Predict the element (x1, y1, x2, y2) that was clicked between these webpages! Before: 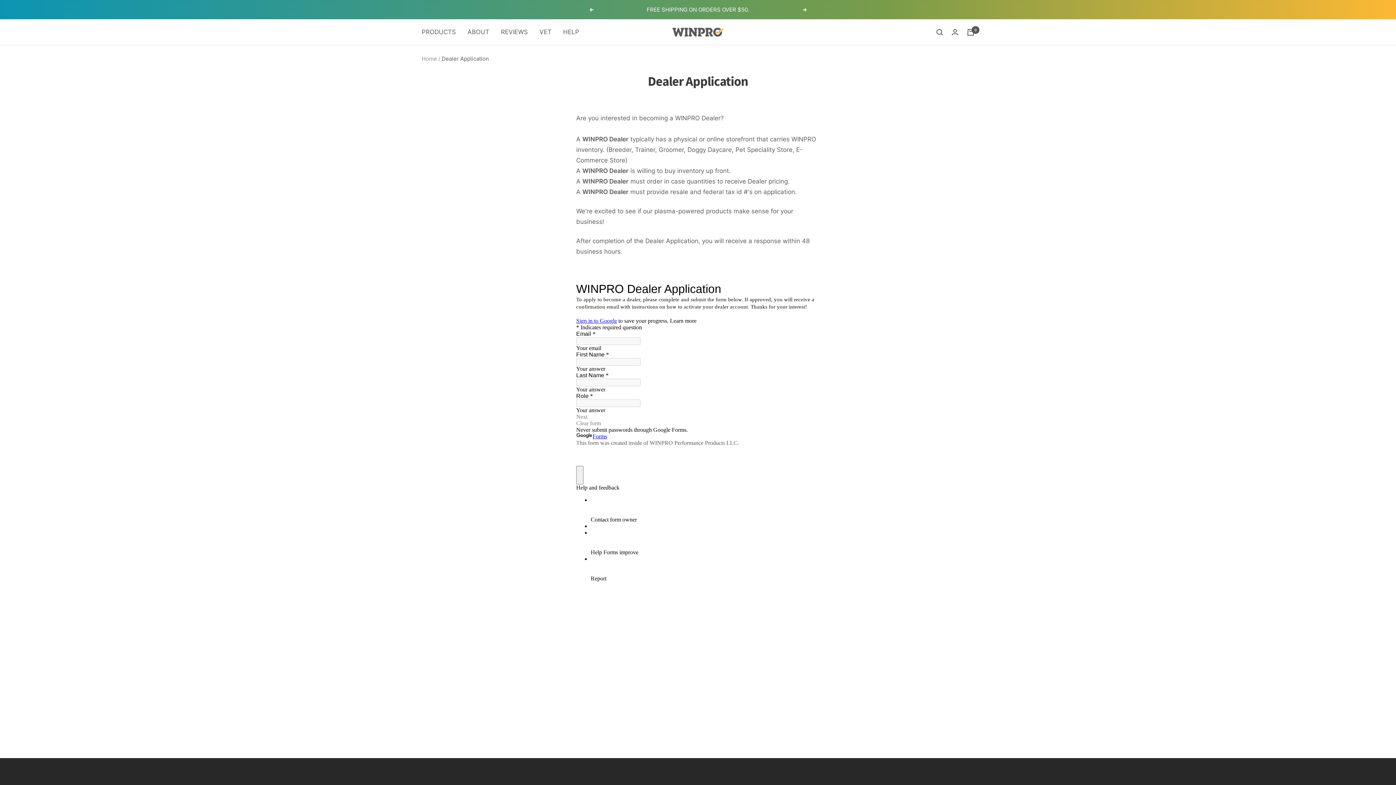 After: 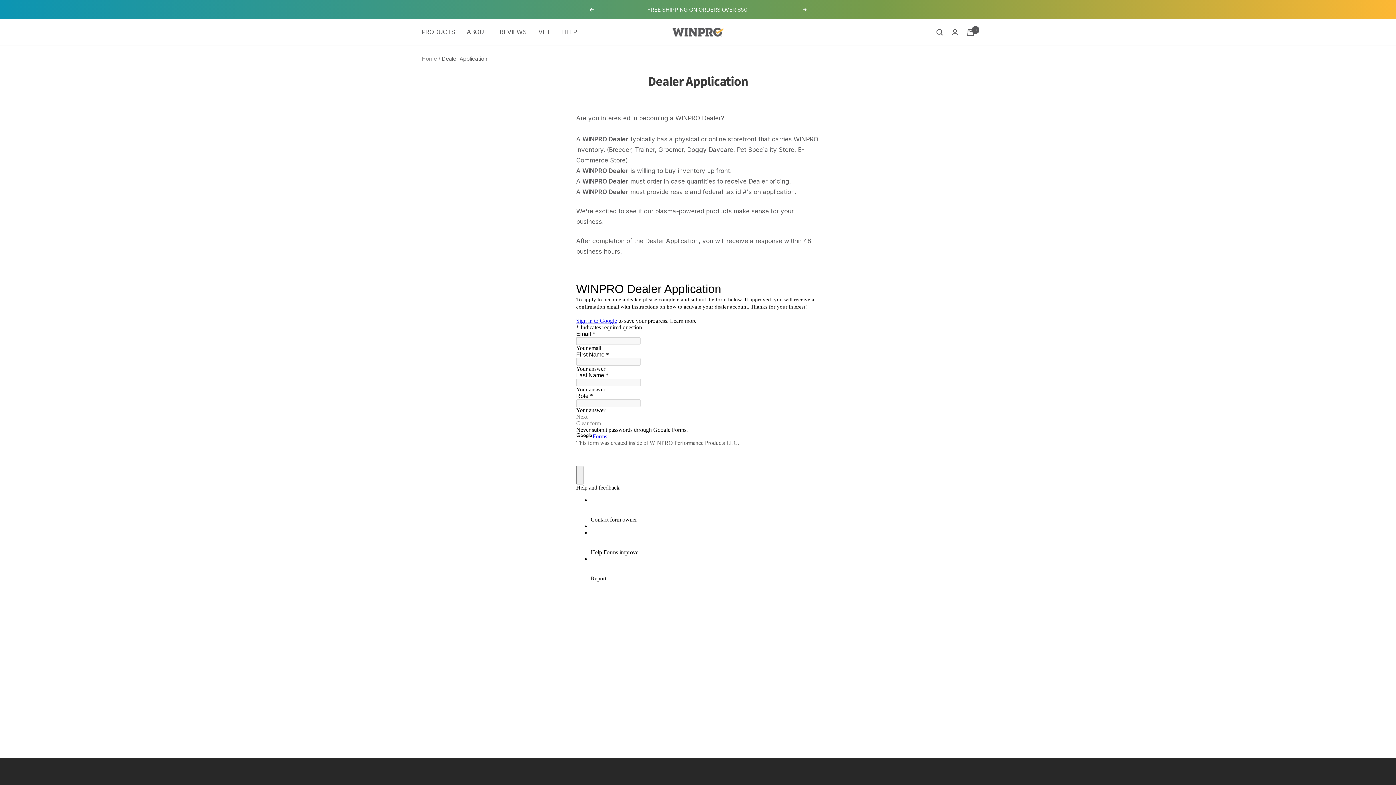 Action: bbox: (589, 7, 593, 11) label: Previous